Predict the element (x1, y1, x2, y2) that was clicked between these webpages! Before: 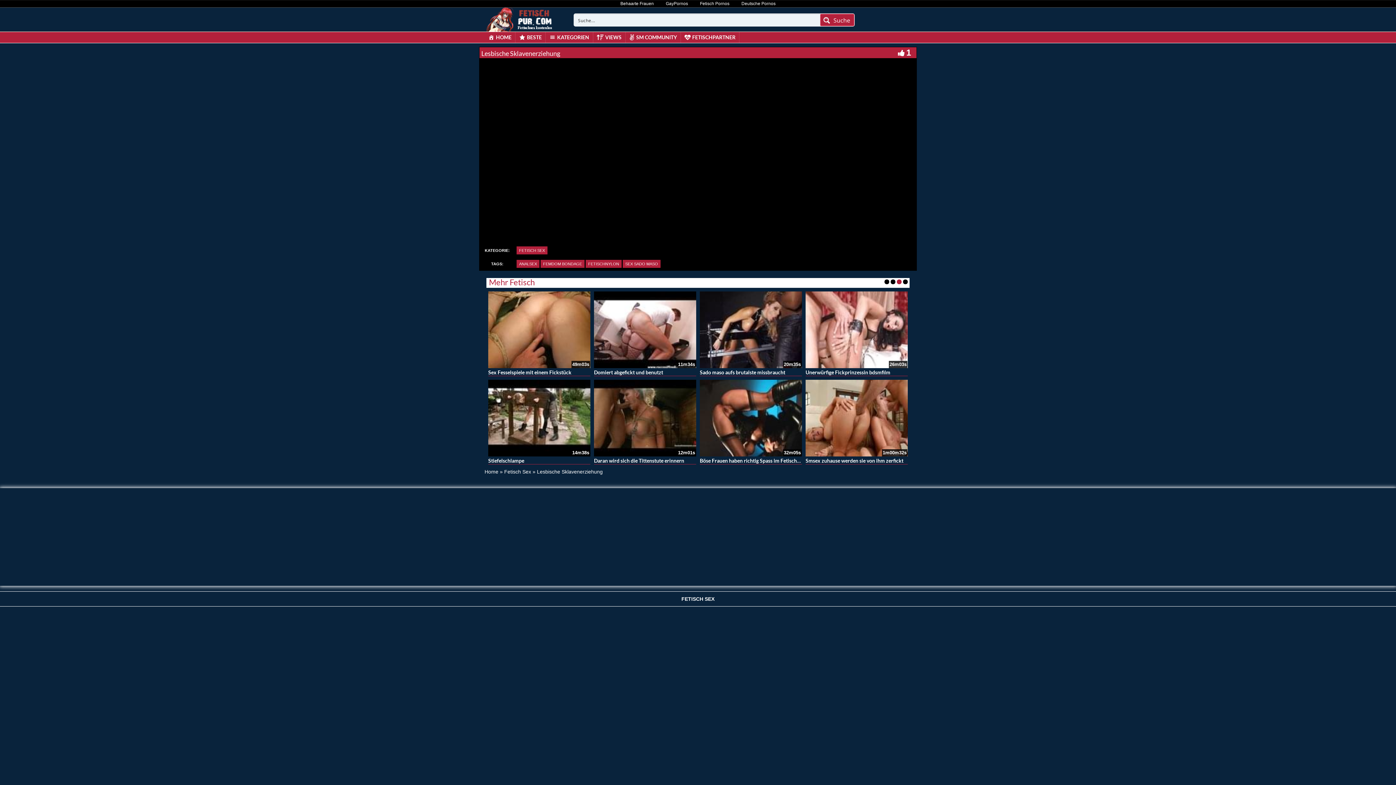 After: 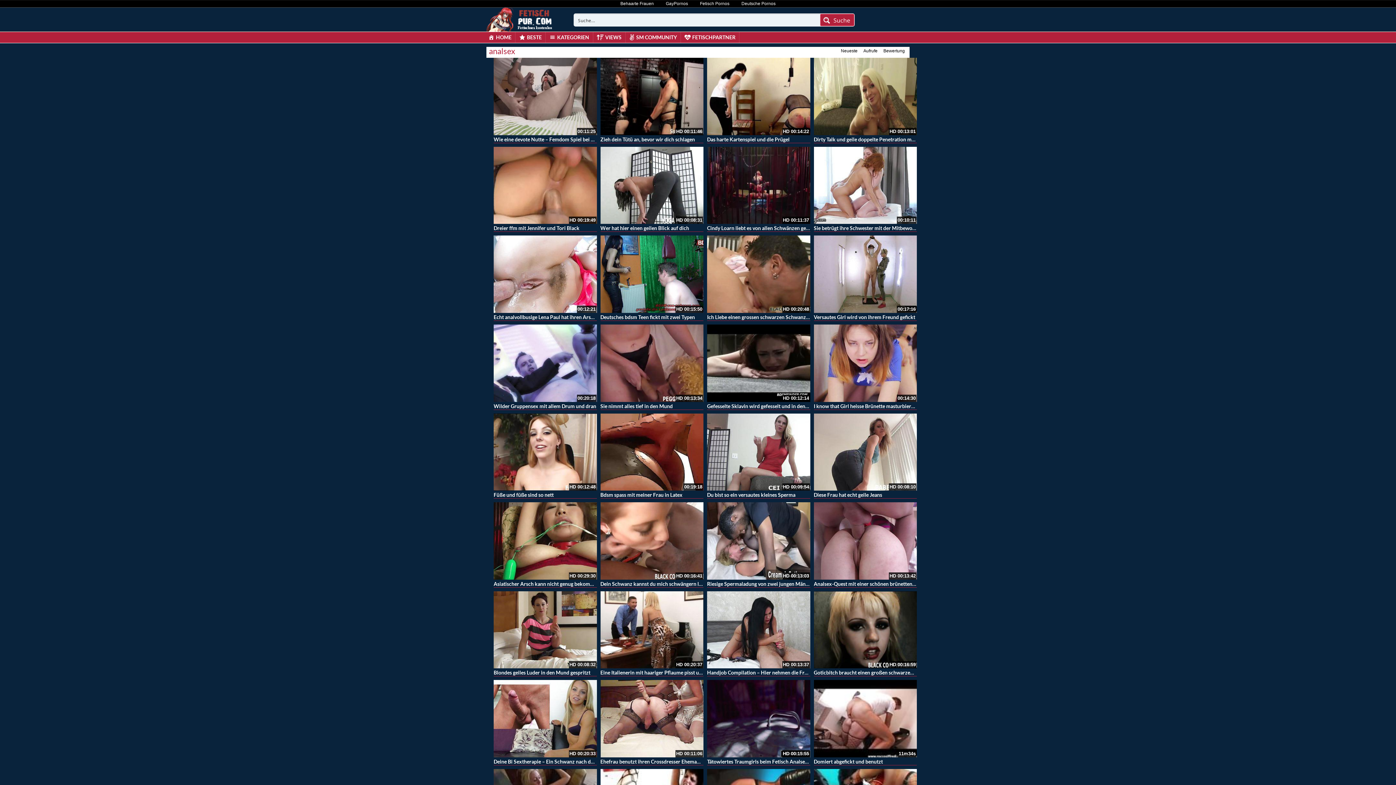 Action: bbox: (516, 260, 539, 268) label: ANALSEX